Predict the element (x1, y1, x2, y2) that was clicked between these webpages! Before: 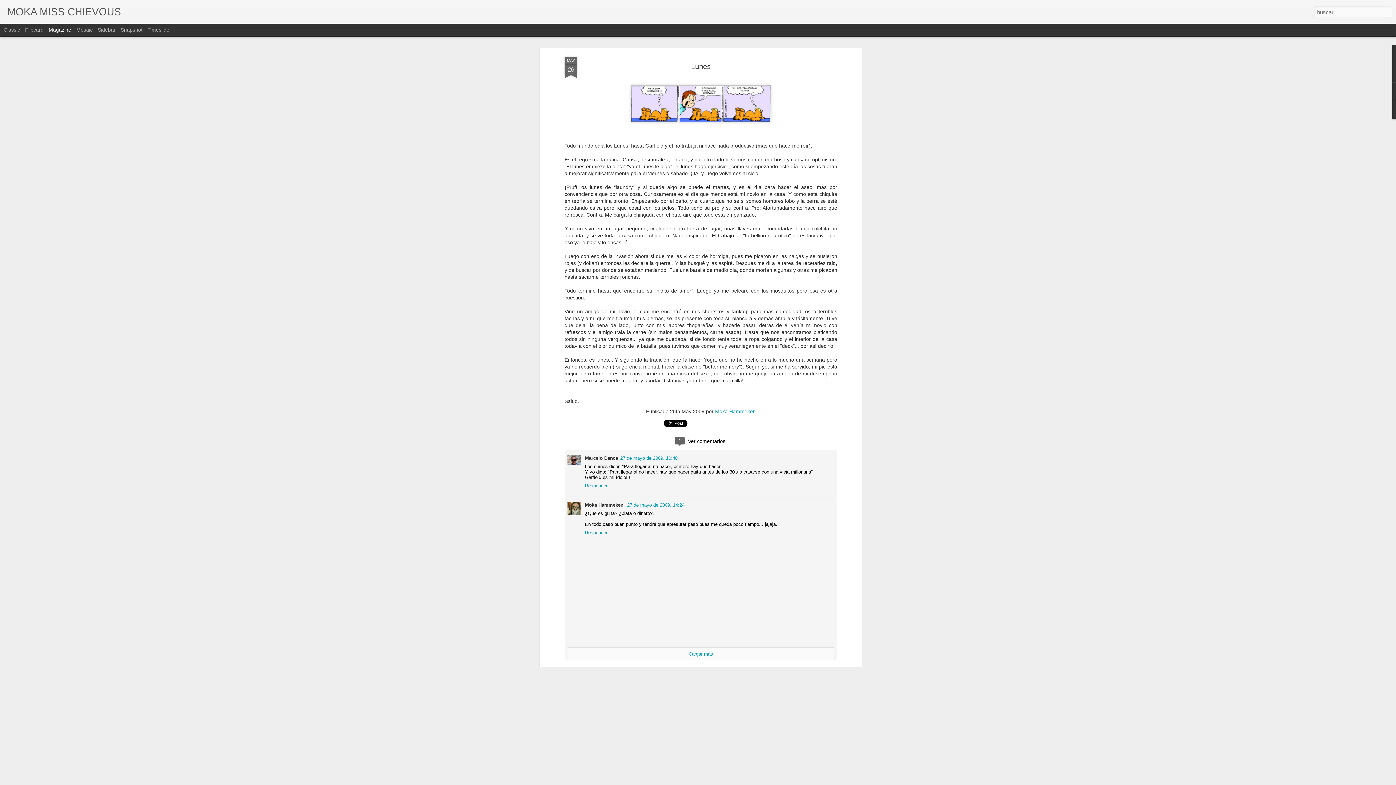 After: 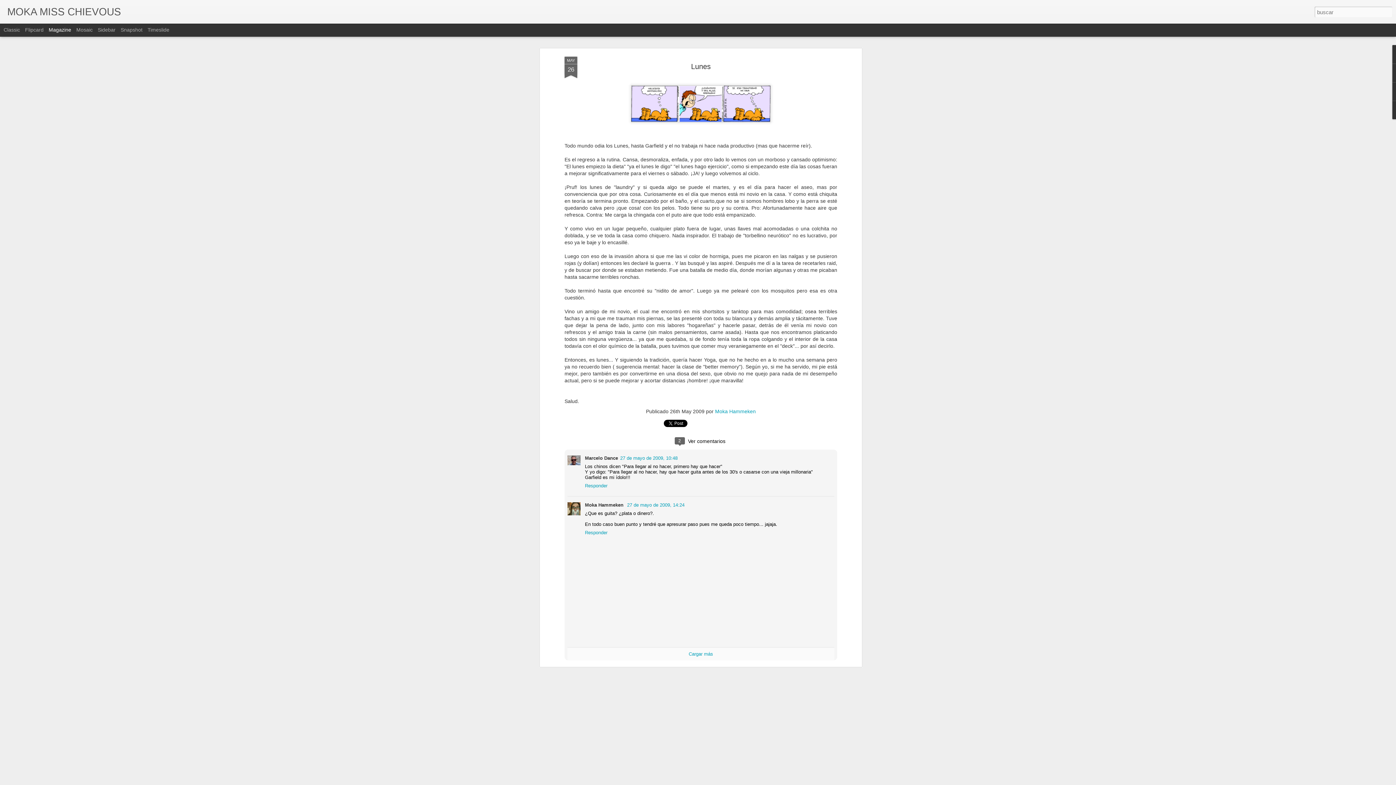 Action: label: Magazine bbox: (48, 26, 71, 32)